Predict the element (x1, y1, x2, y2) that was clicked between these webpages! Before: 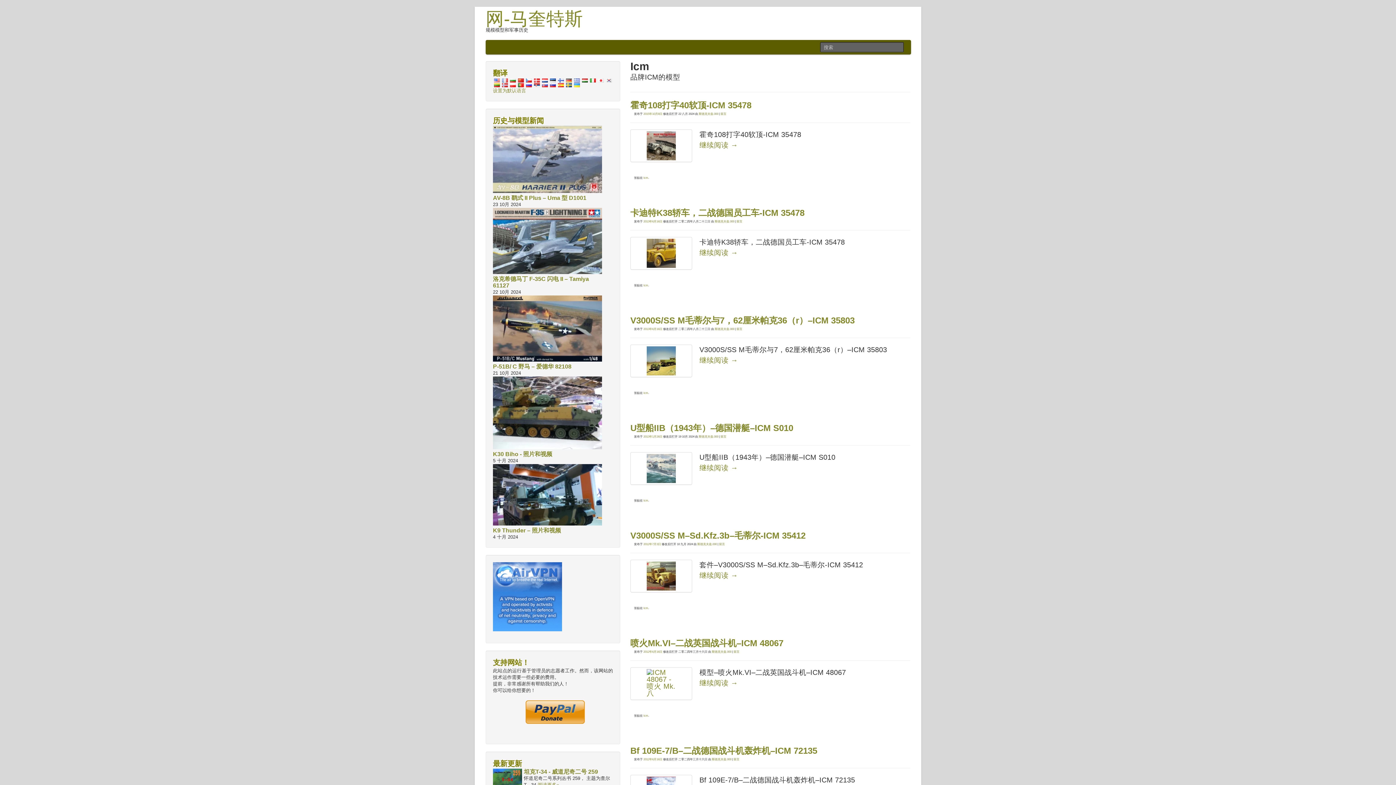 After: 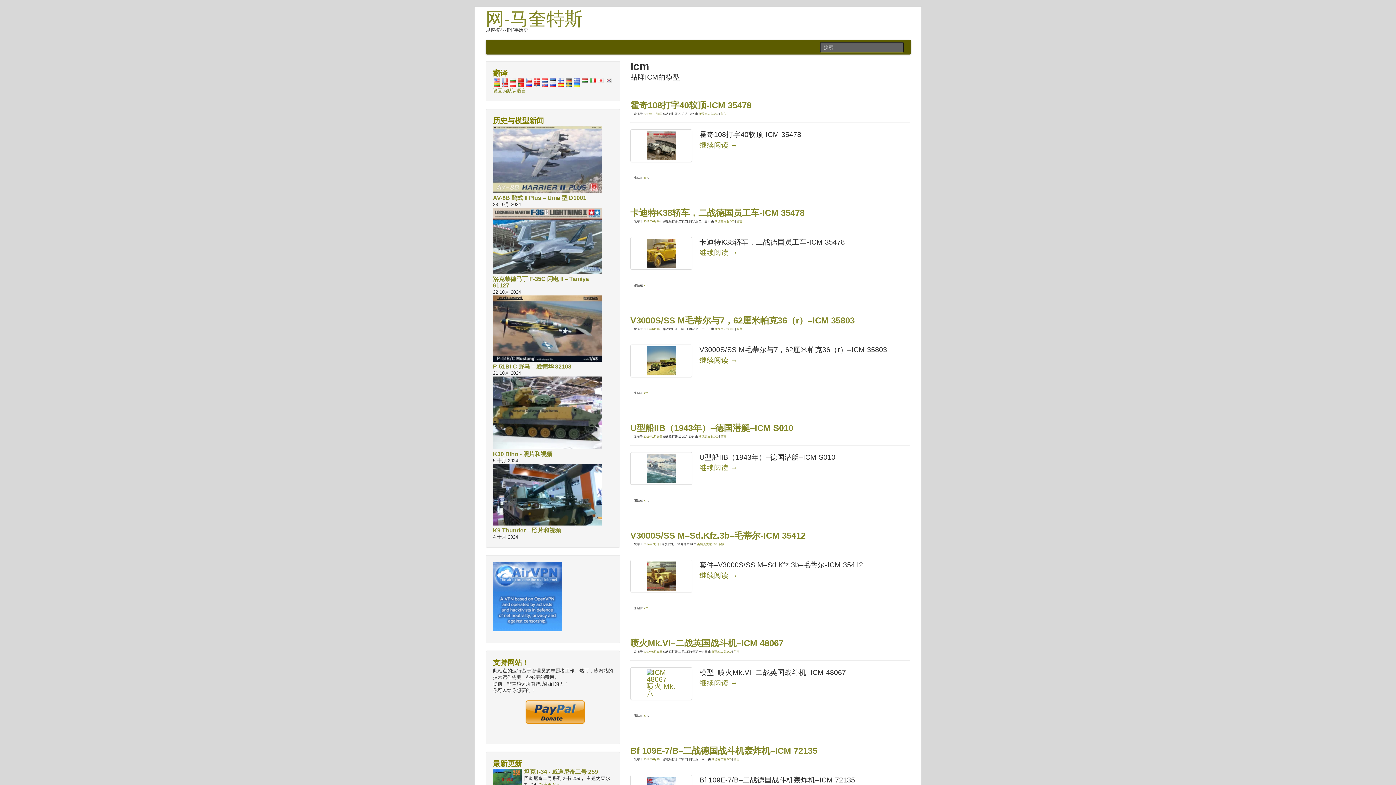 Action: label: Icm bbox: (643, 606, 648, 610)